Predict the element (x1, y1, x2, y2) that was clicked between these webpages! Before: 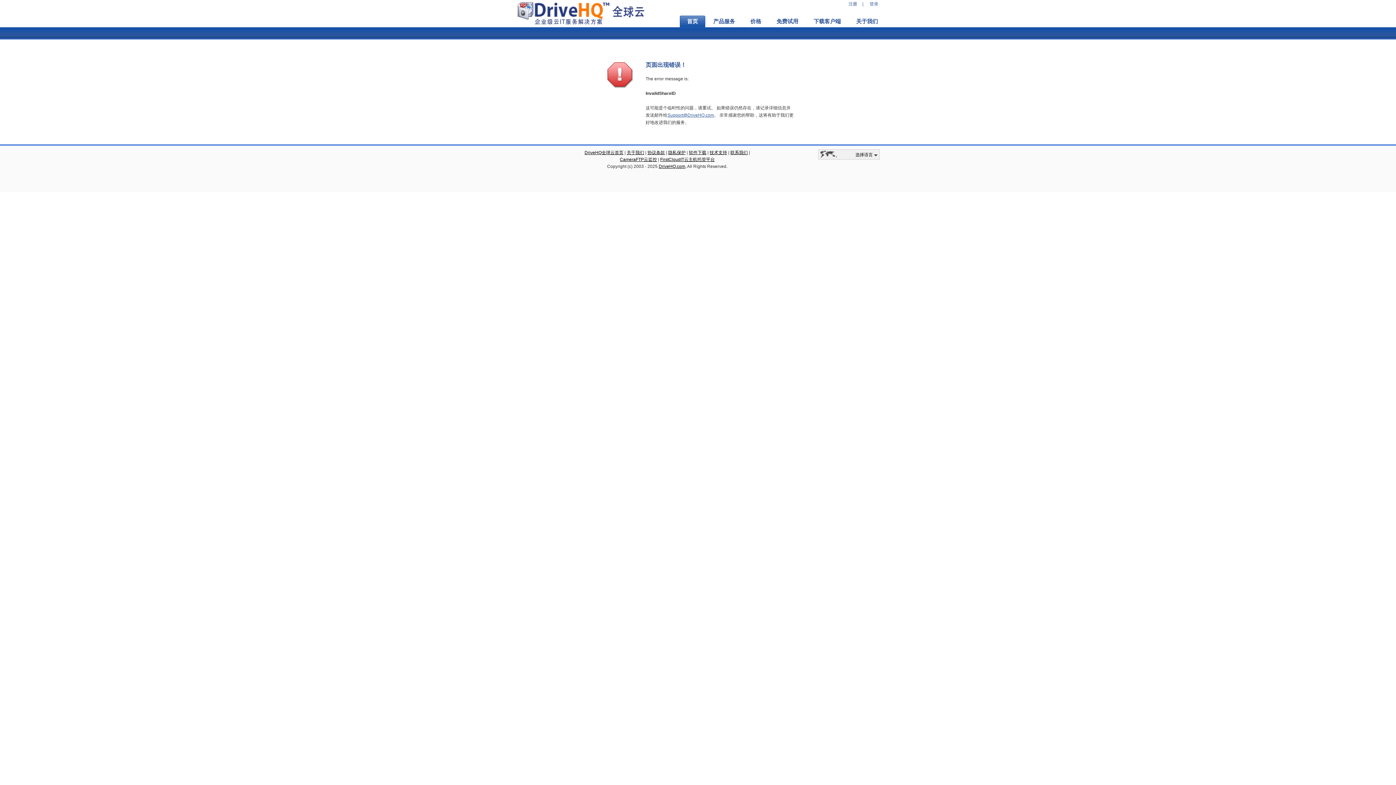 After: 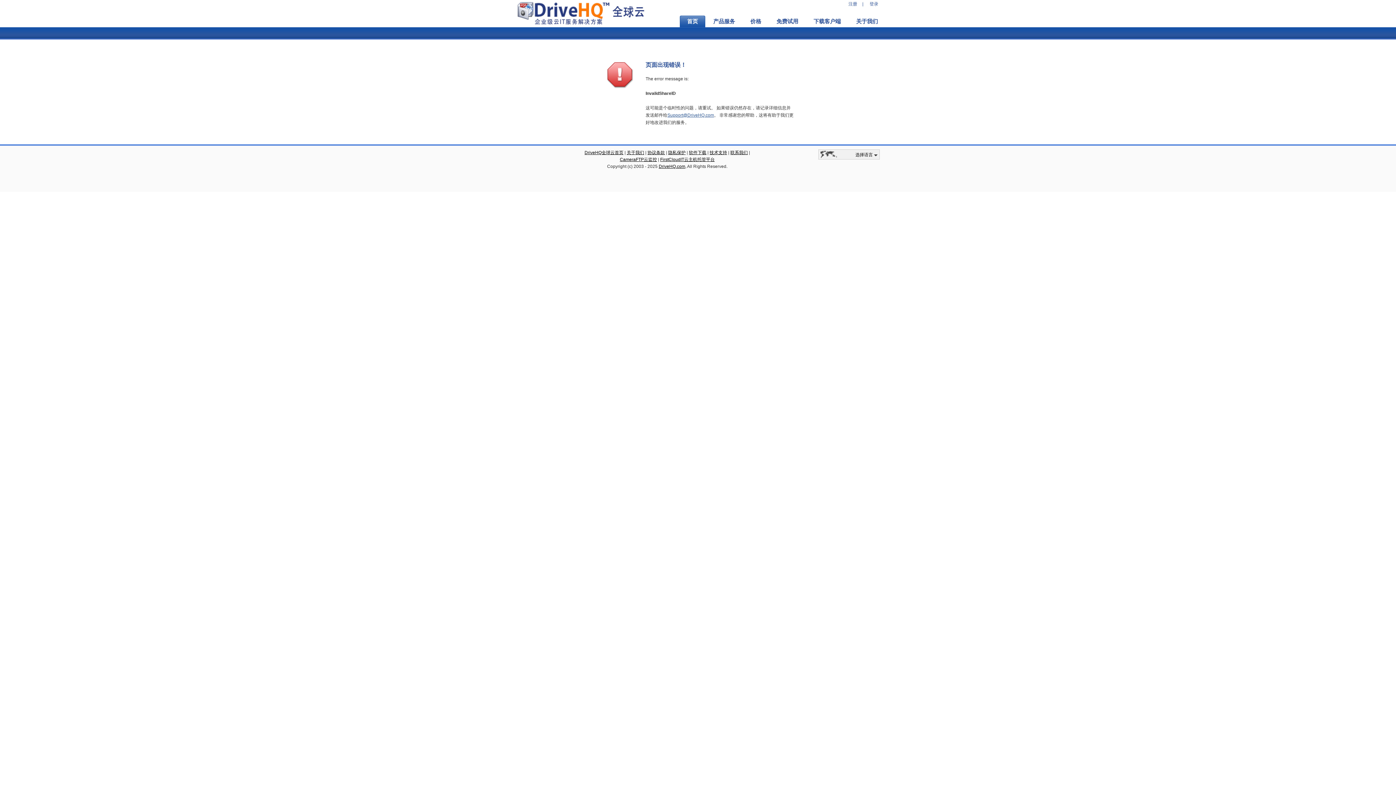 Action: label: Support@DriveHQ.com bbox: (667, 112, 714, 117)